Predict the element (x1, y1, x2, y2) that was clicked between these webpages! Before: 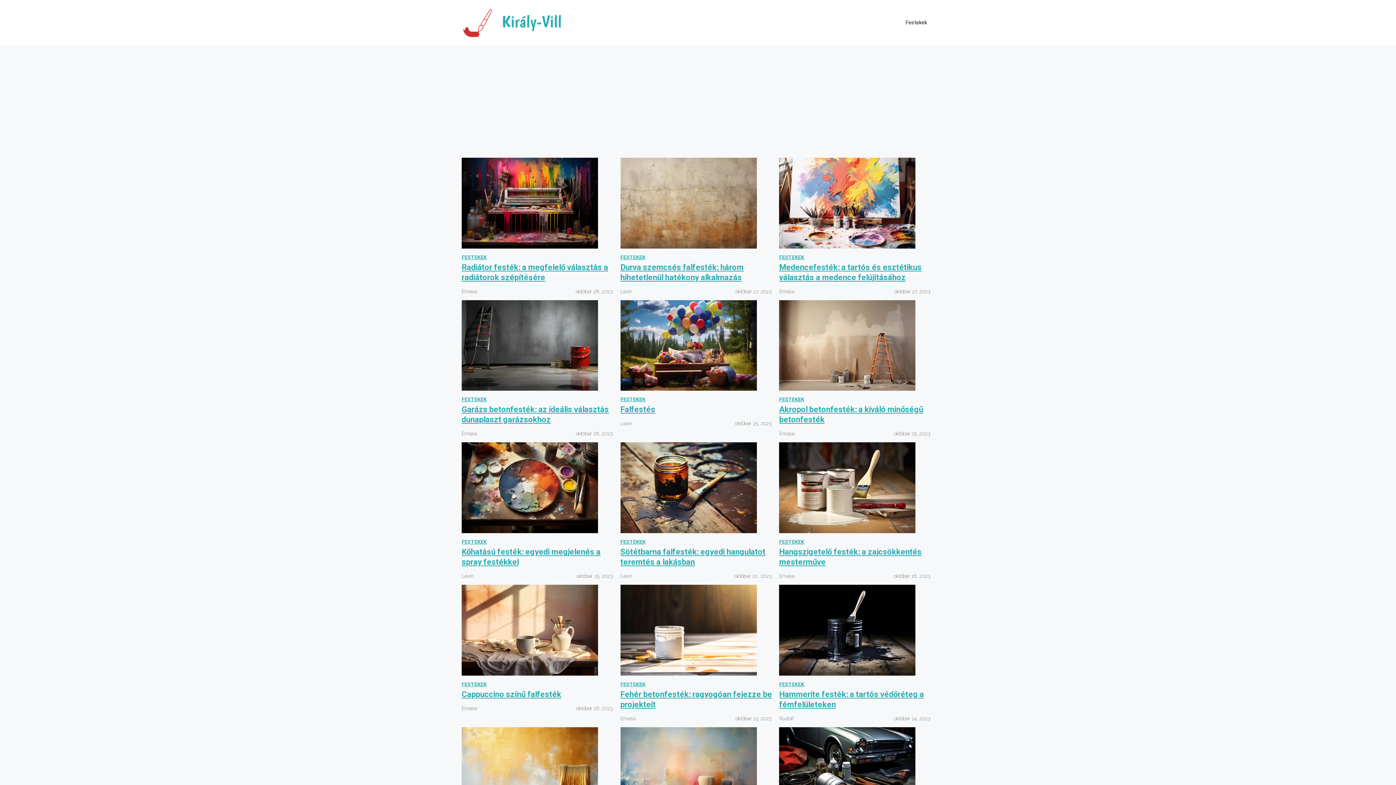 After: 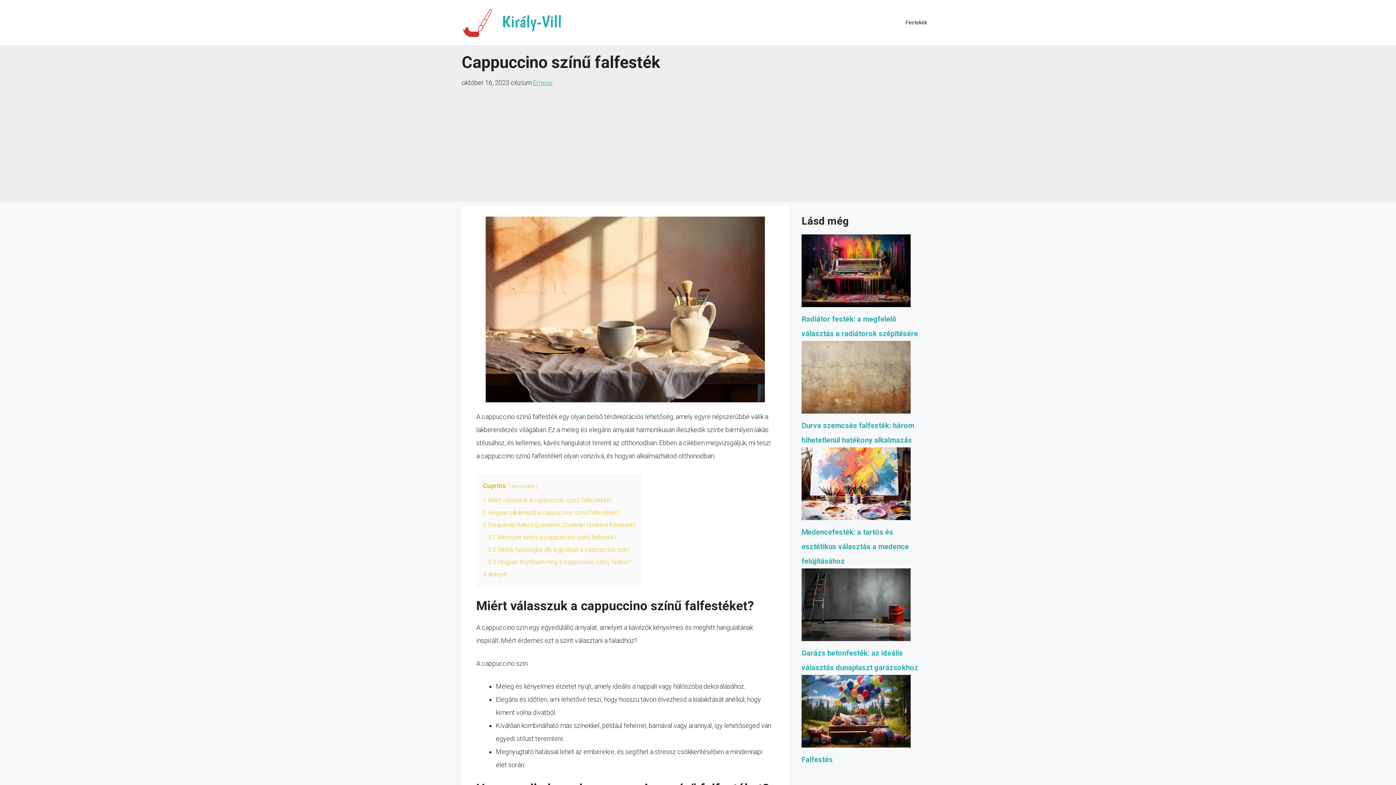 Action: bbox: (461, 626, 598, 633)